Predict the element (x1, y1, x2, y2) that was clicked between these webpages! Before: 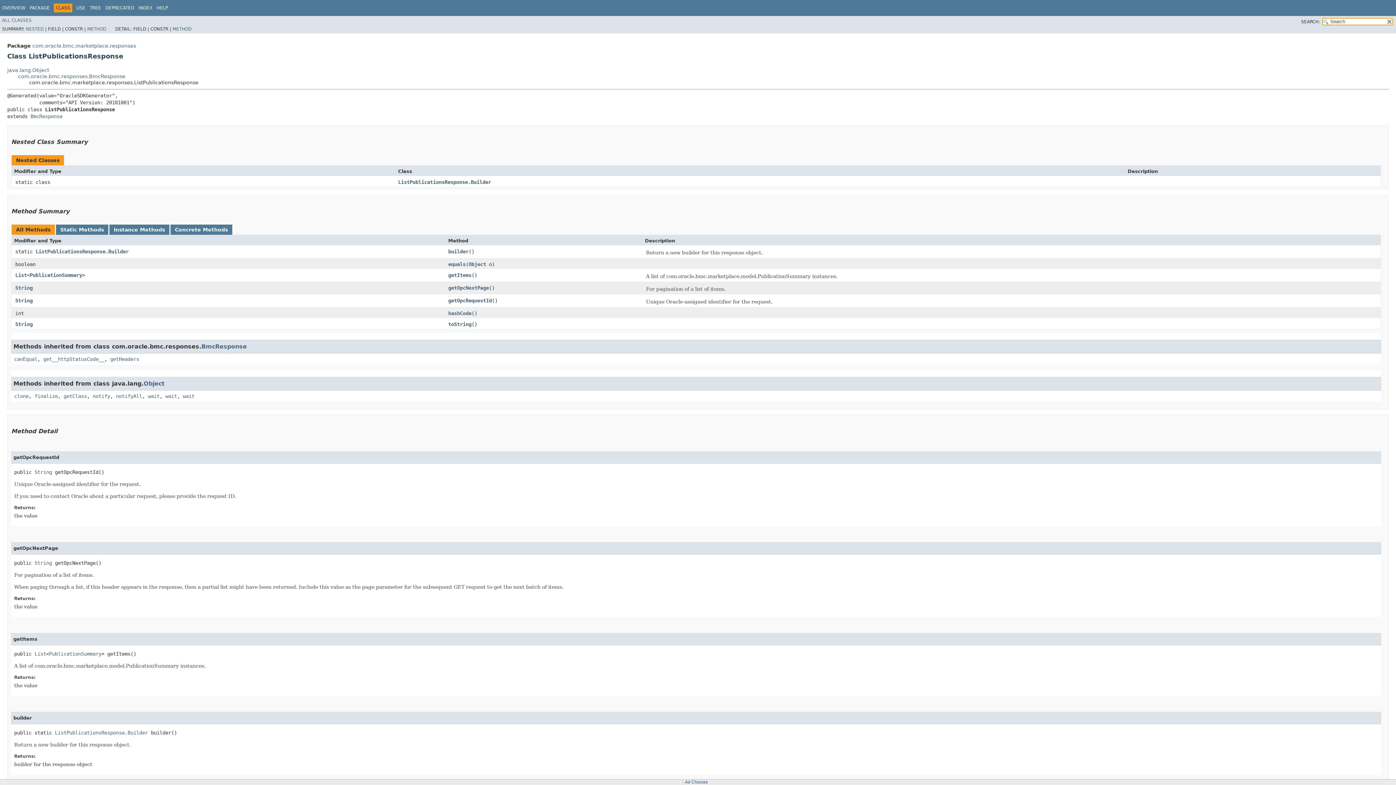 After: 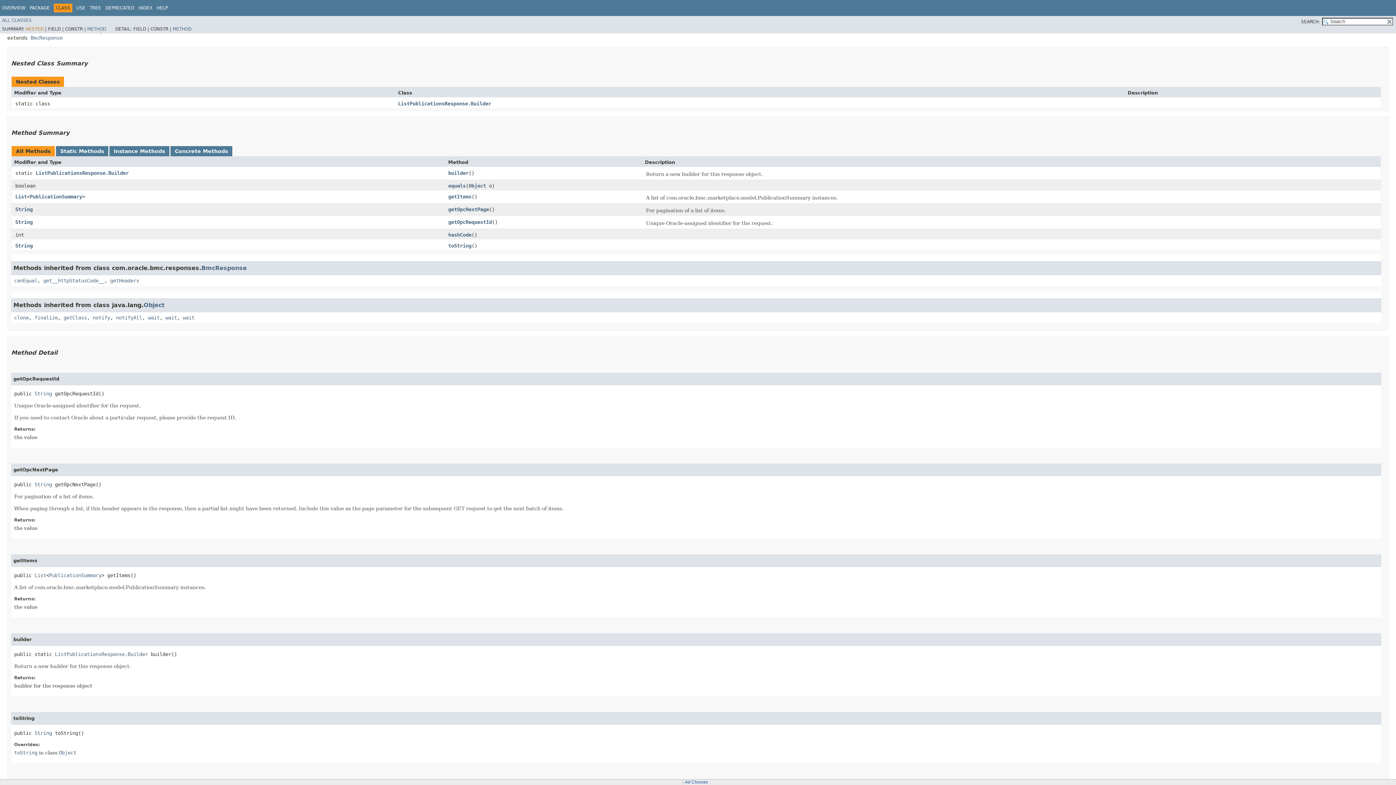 Action: bbox: (25, 26, 43, 31) label: NESTED